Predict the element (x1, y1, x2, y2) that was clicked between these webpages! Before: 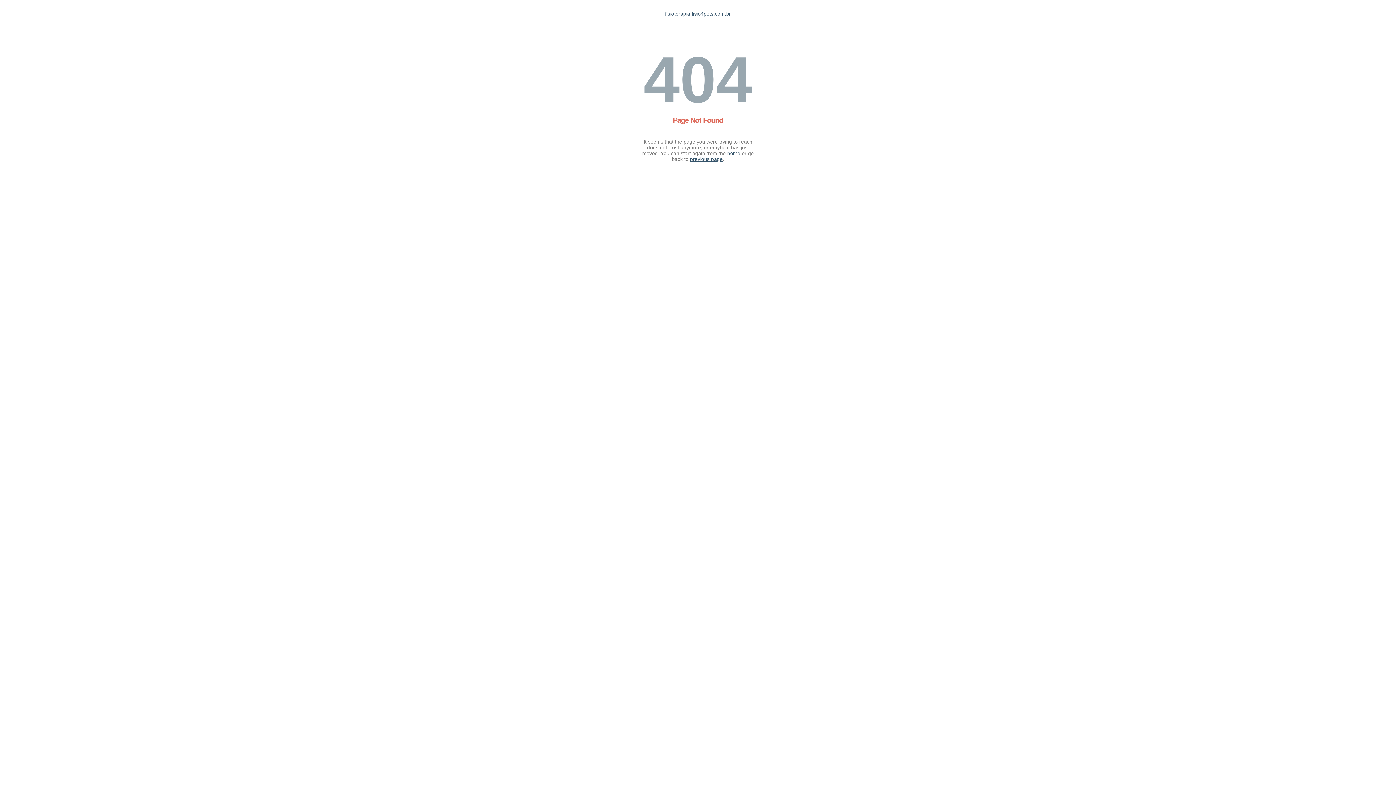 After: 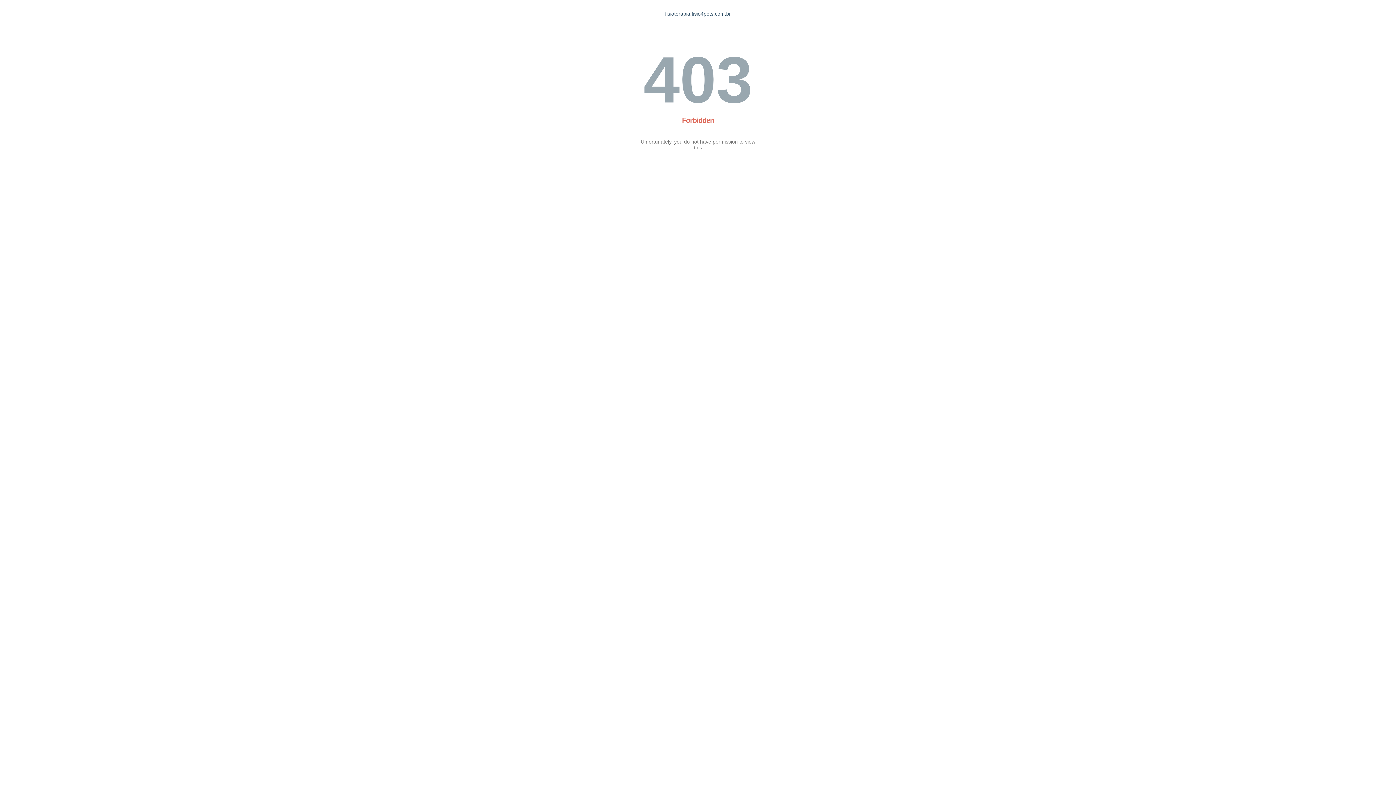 Action: bbox: (665, 10, 731, 16) label: fisioterapia.fisio4pets.com.br